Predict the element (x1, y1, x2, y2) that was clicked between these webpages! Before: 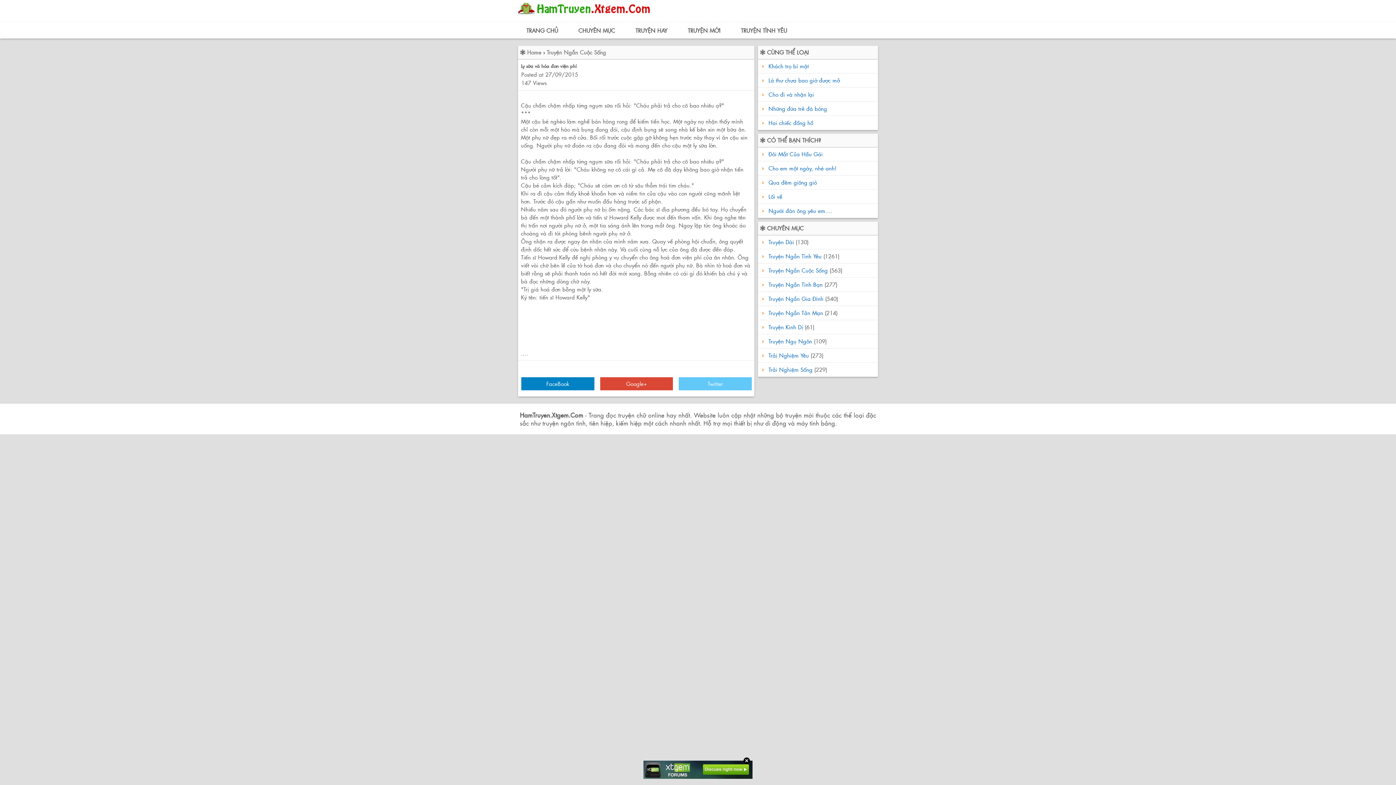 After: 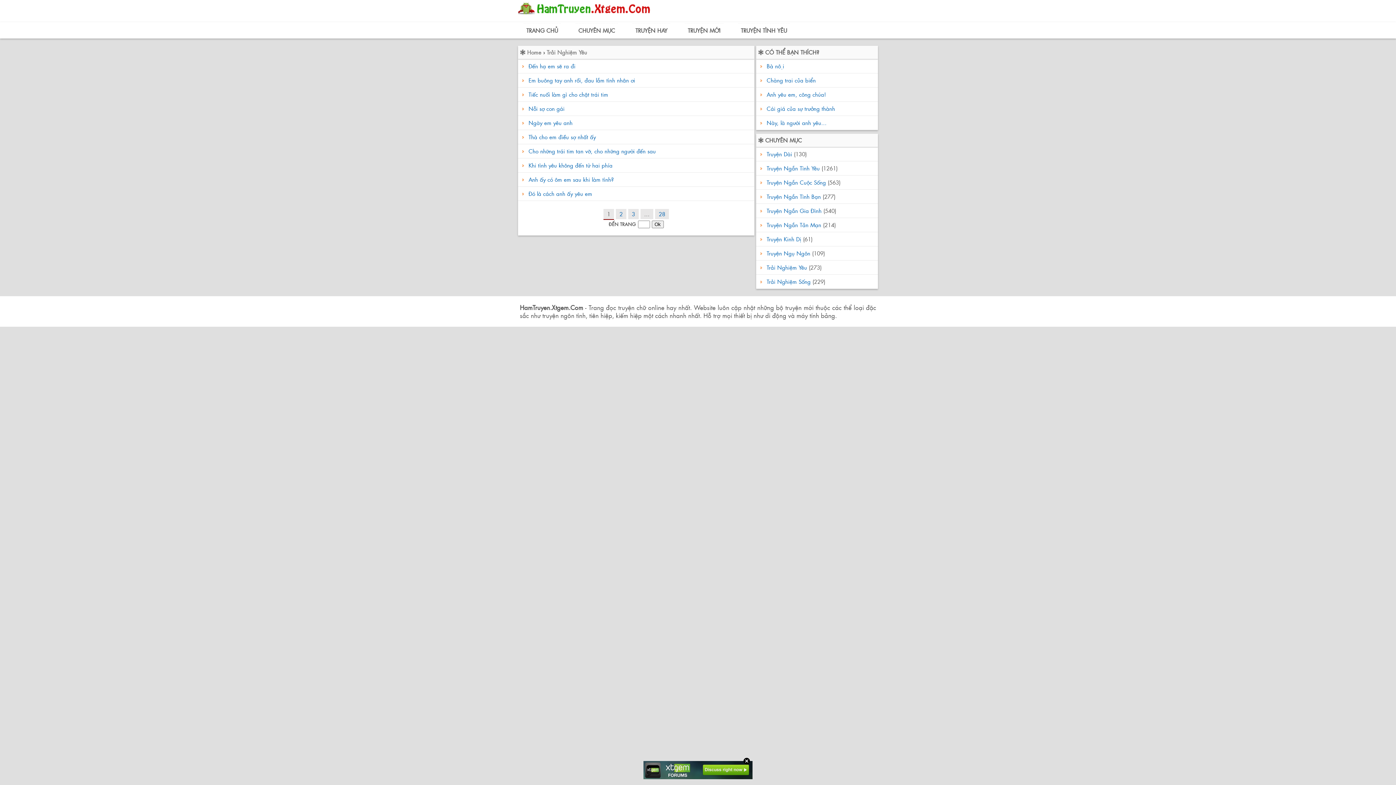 Action: bbox: (768, 351, 809, 359) label: Trải Nghiệm Yêu